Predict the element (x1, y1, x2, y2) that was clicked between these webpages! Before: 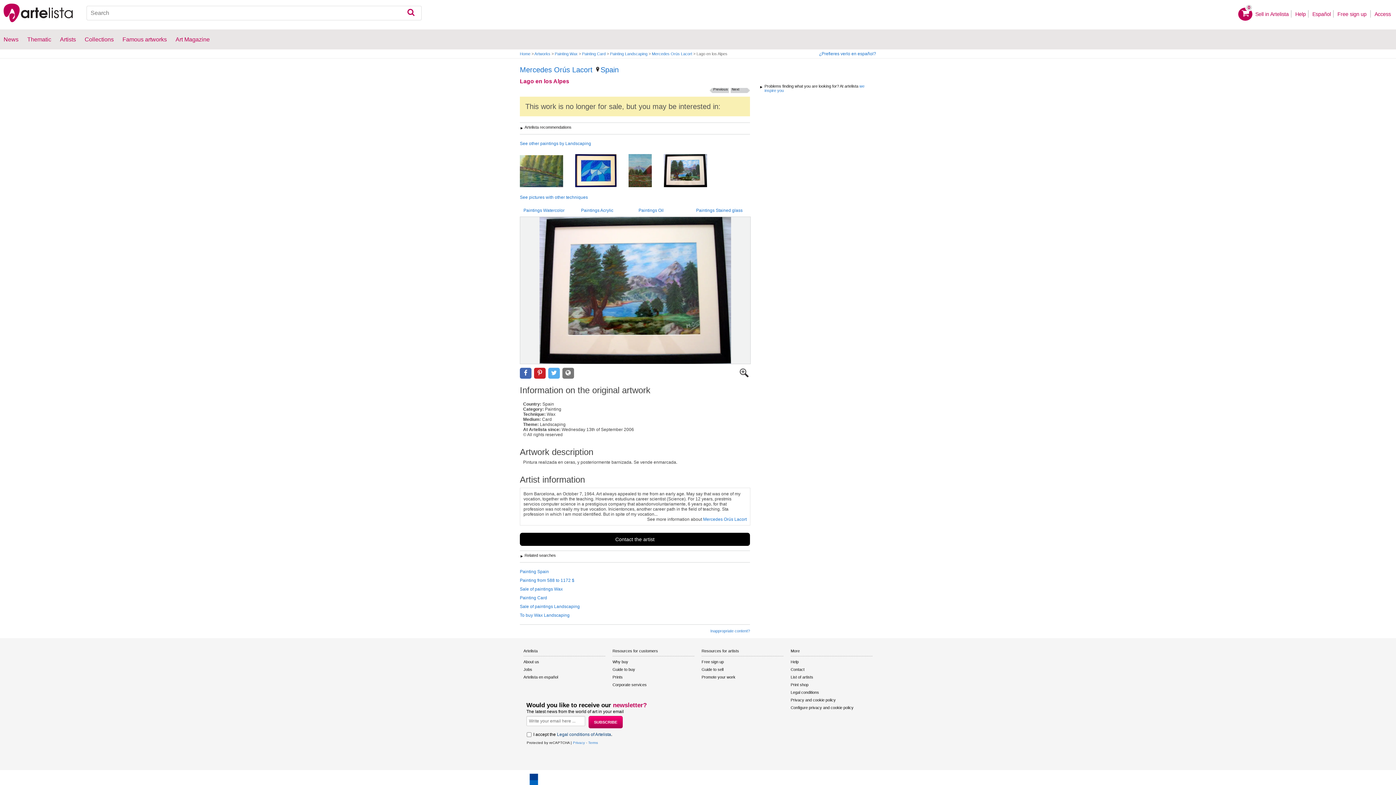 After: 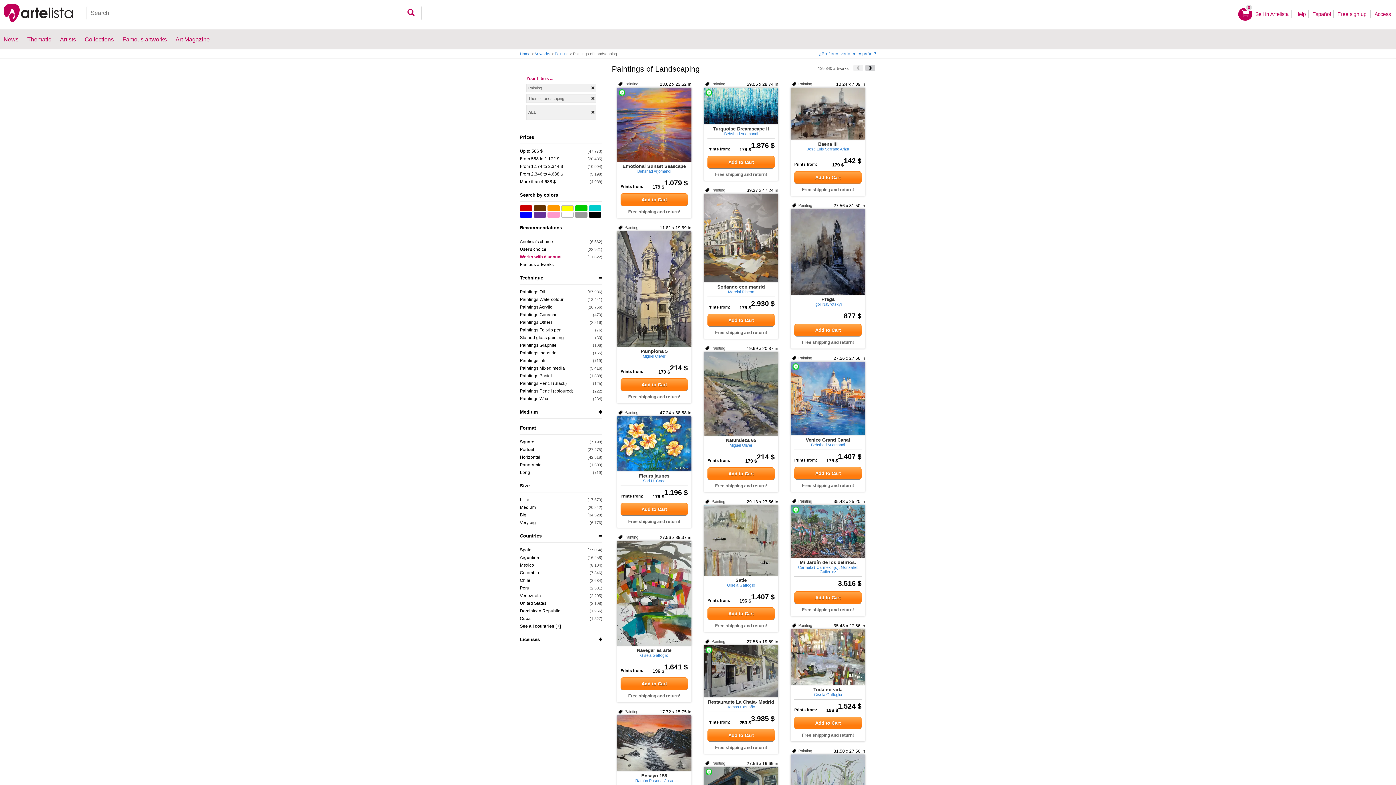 Action: label: Painting Landscaping bbox: (610, 51, 647, 56)